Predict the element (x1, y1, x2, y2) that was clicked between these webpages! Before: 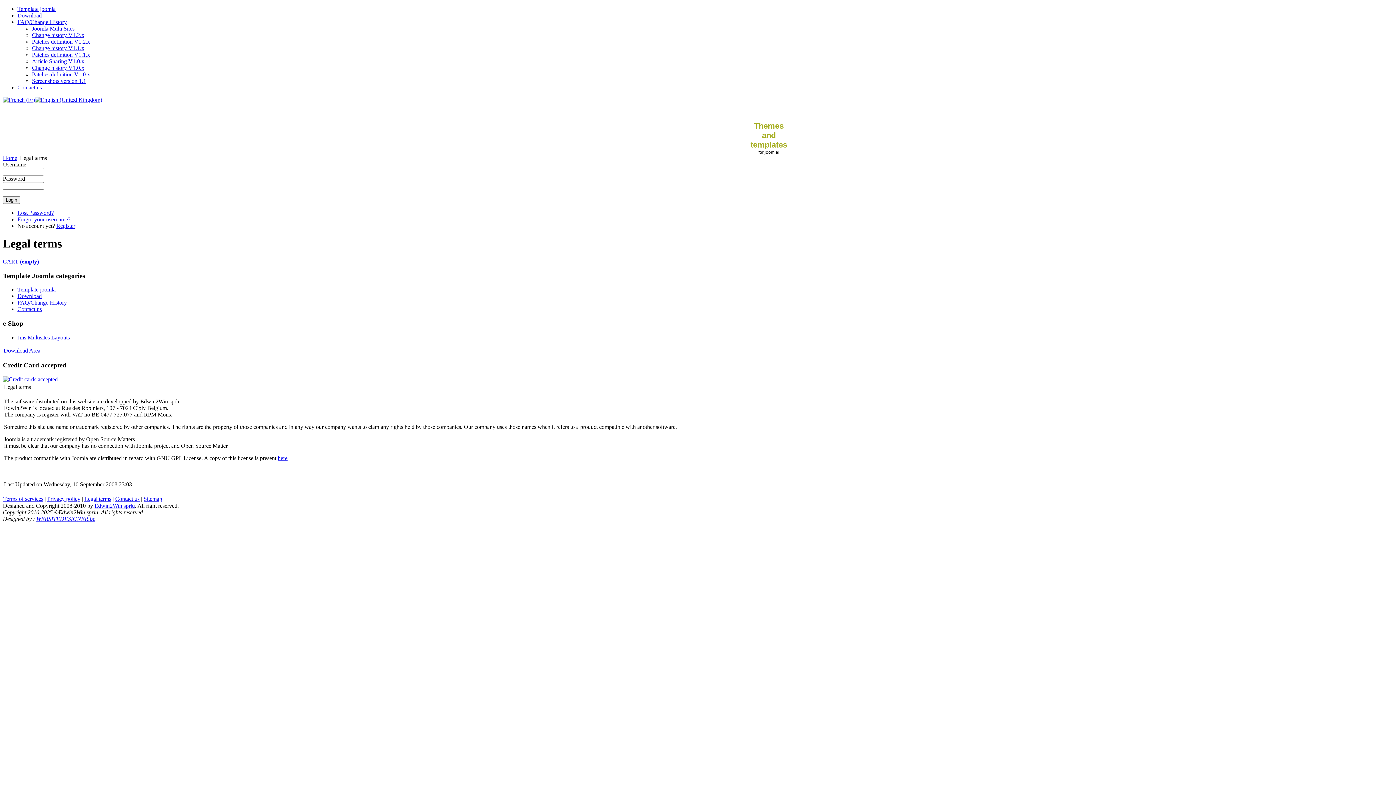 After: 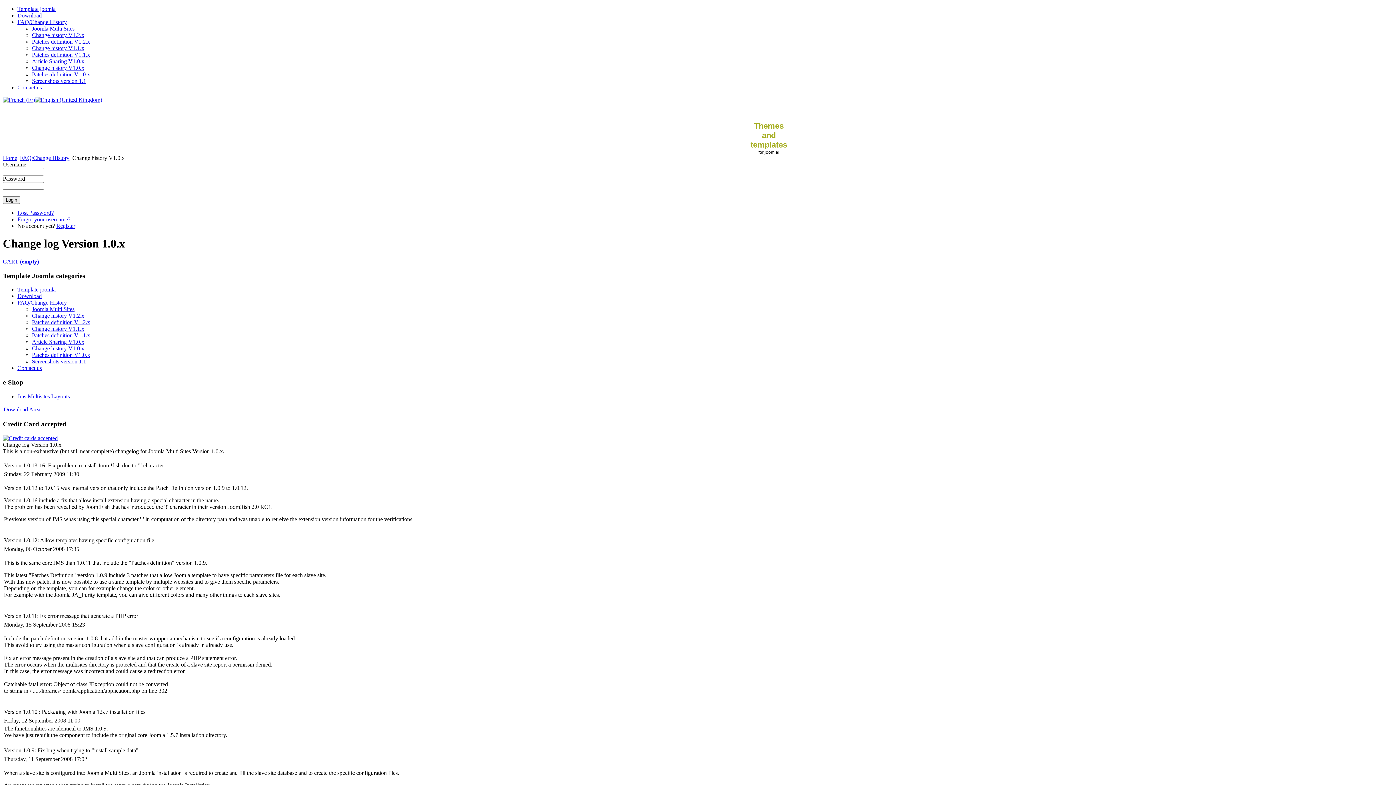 Action: label: Change history V1.0.x bbox: (32, 64, 84, 70)